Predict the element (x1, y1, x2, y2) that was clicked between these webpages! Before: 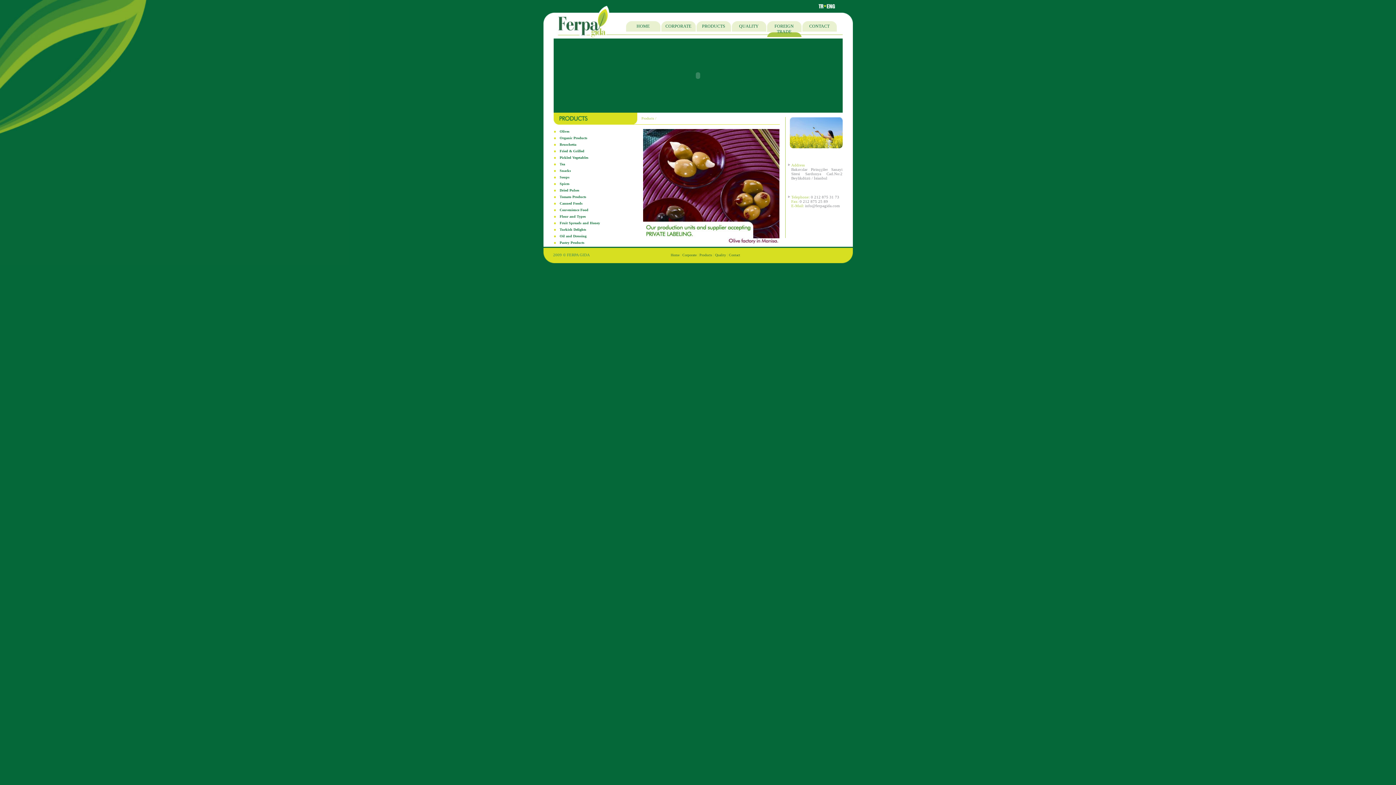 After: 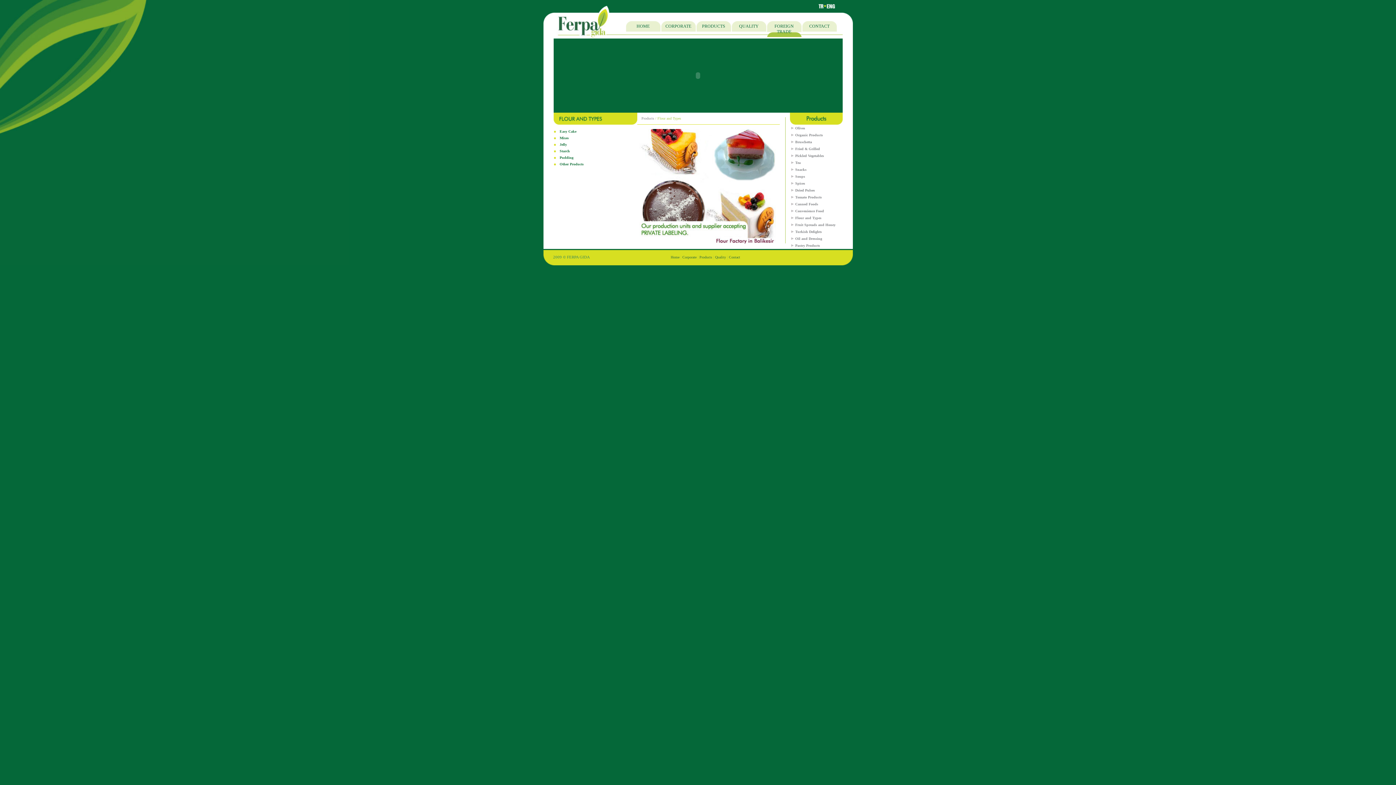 Action: label: Flour and Types bbox: (559, 214, 586, 218)